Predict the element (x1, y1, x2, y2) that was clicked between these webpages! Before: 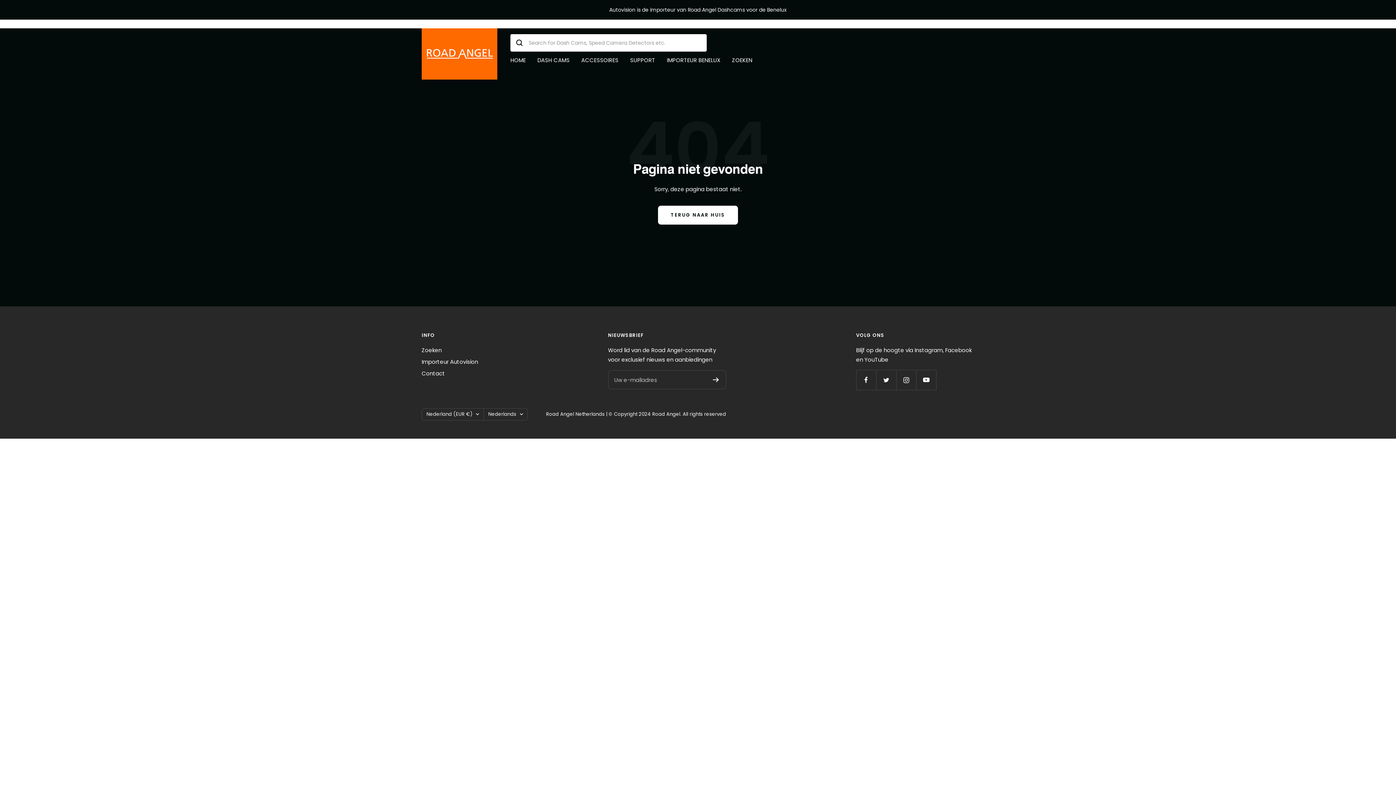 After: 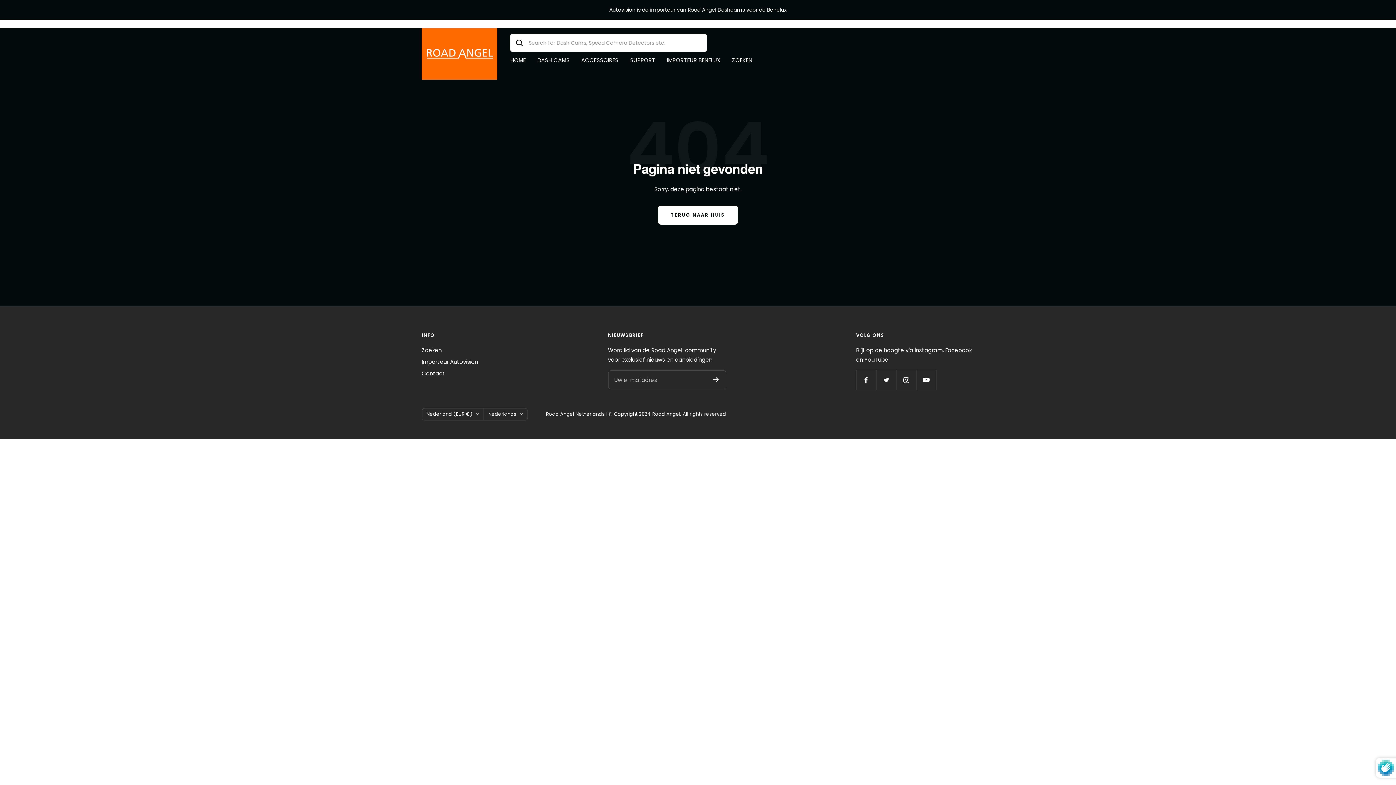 Action: bbox: (712, 377, 719, 382)